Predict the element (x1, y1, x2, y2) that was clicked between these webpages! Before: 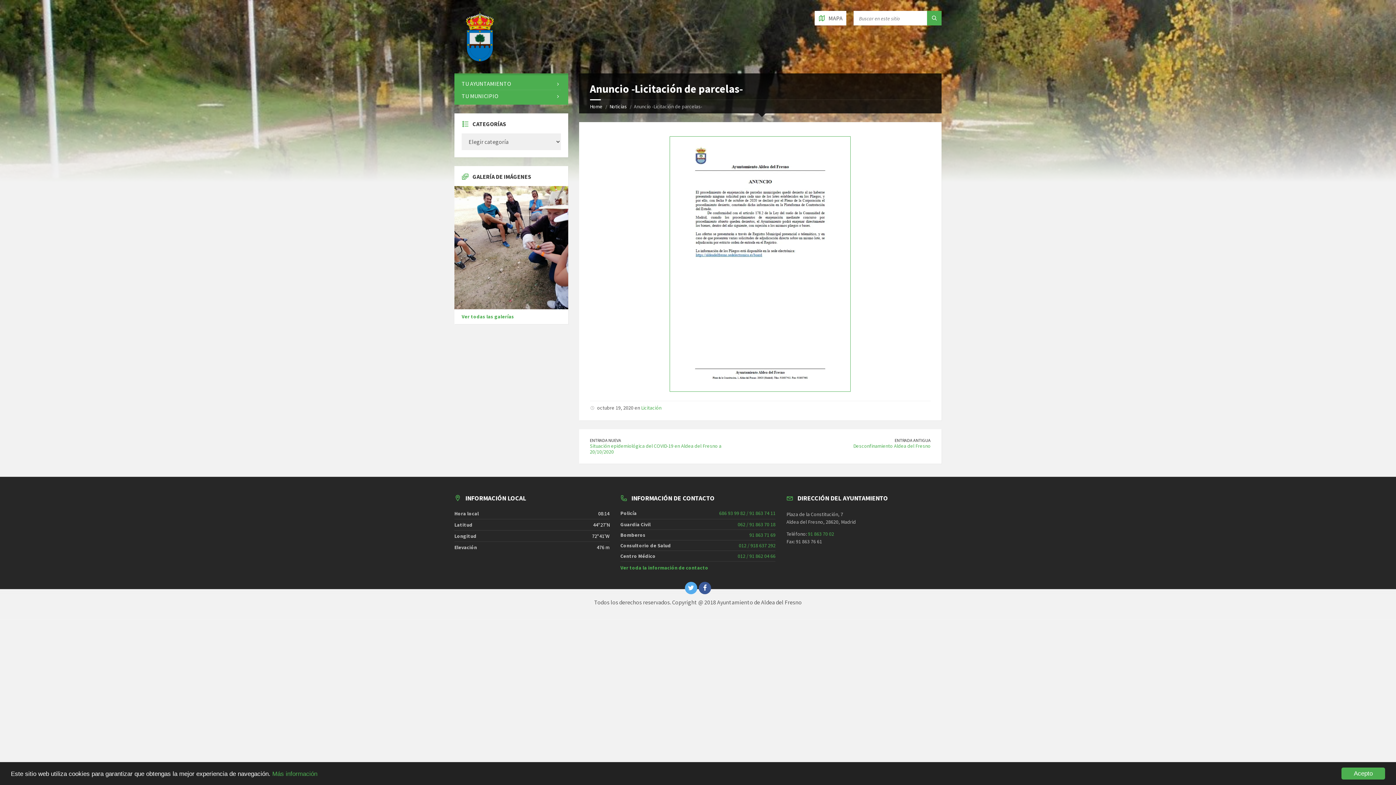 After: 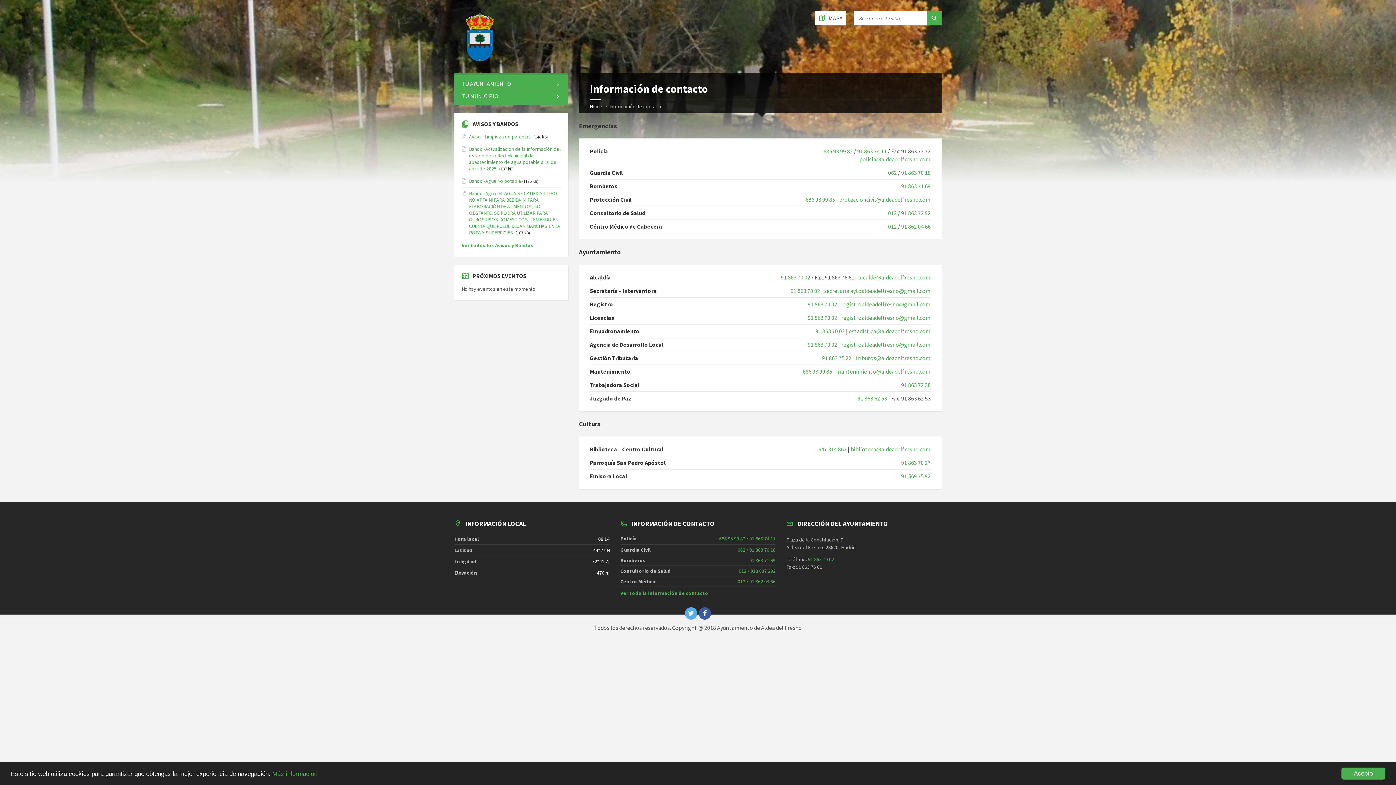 Action: bbox: (620, 564, 712, 571) label: Ver toda la información de contacto